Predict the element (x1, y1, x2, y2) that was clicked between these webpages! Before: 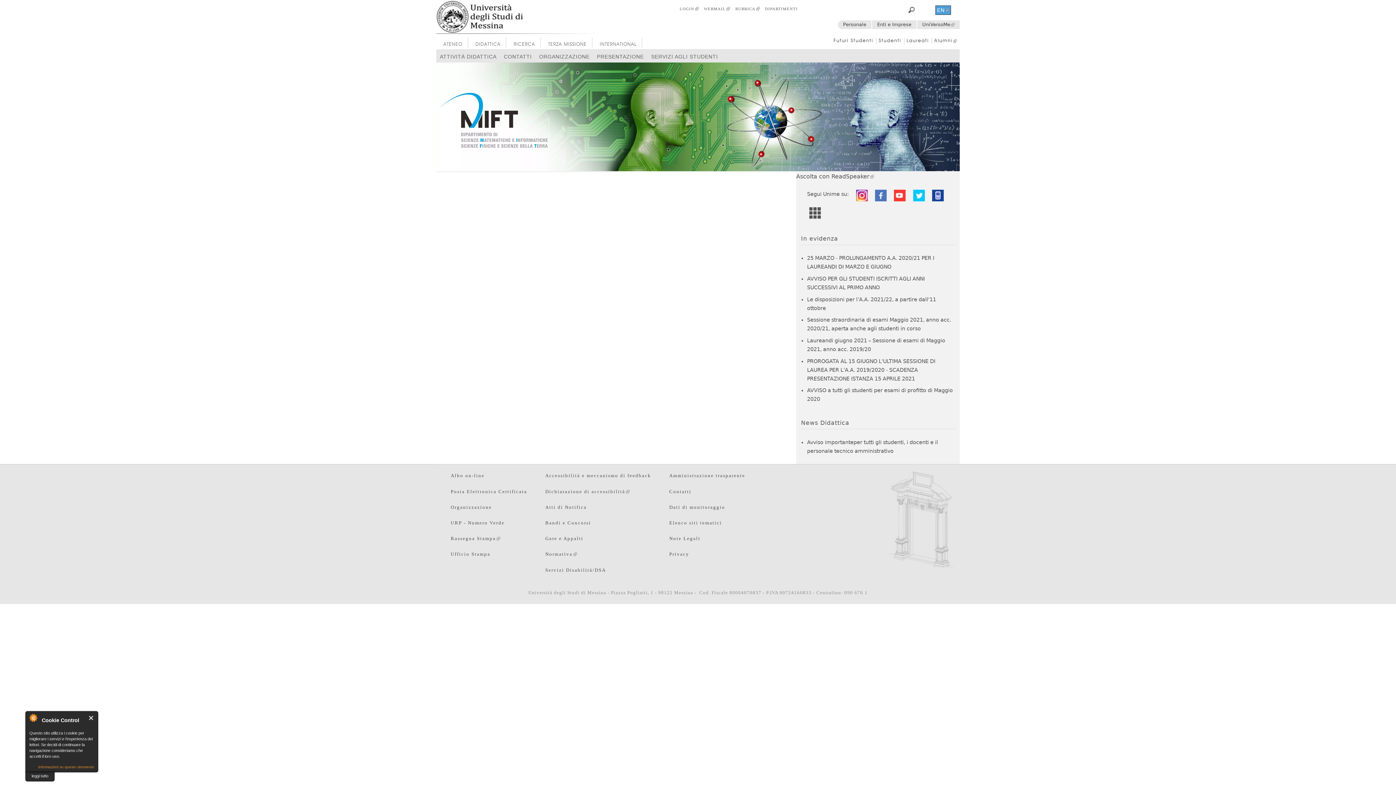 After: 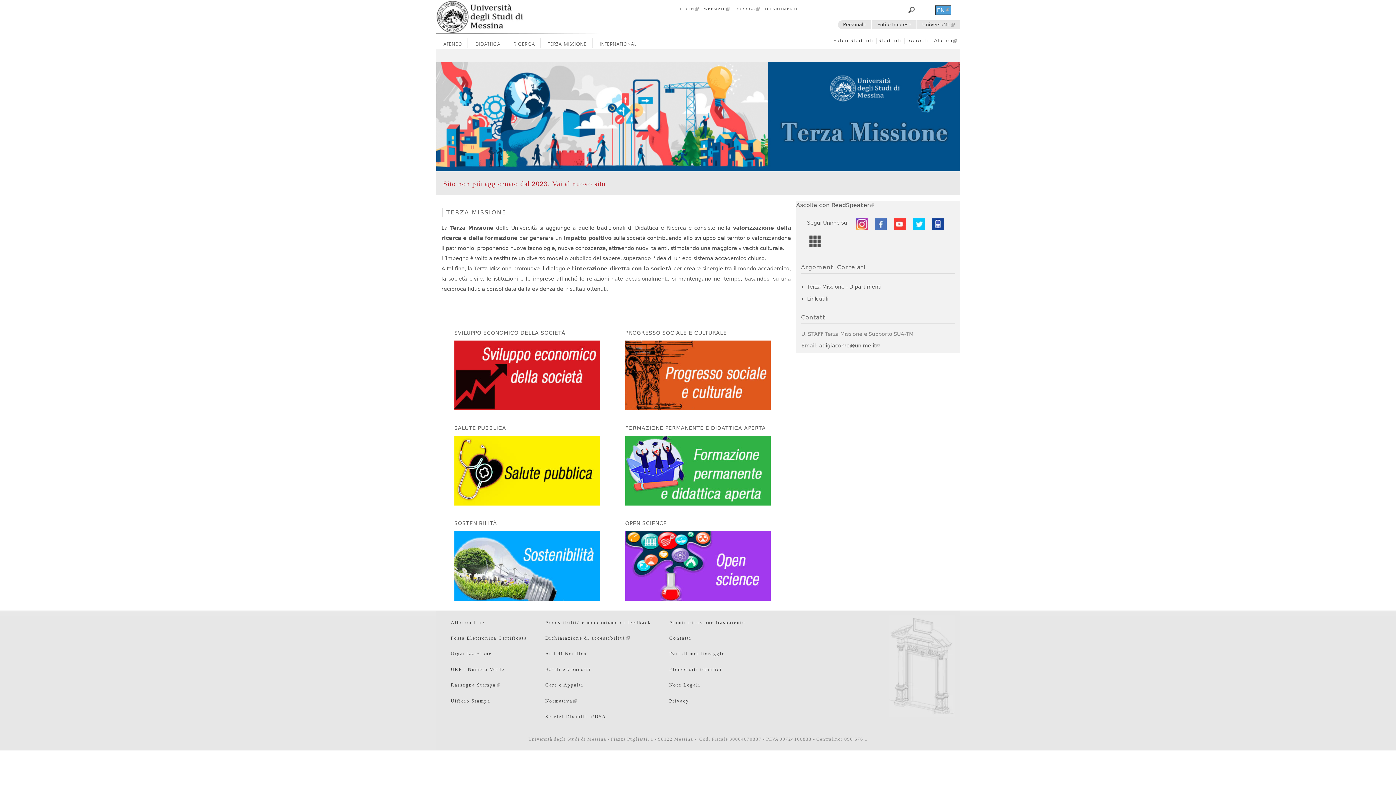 Action: bbox: (544, 37, 590, 47) label: TERZA MISSIONE